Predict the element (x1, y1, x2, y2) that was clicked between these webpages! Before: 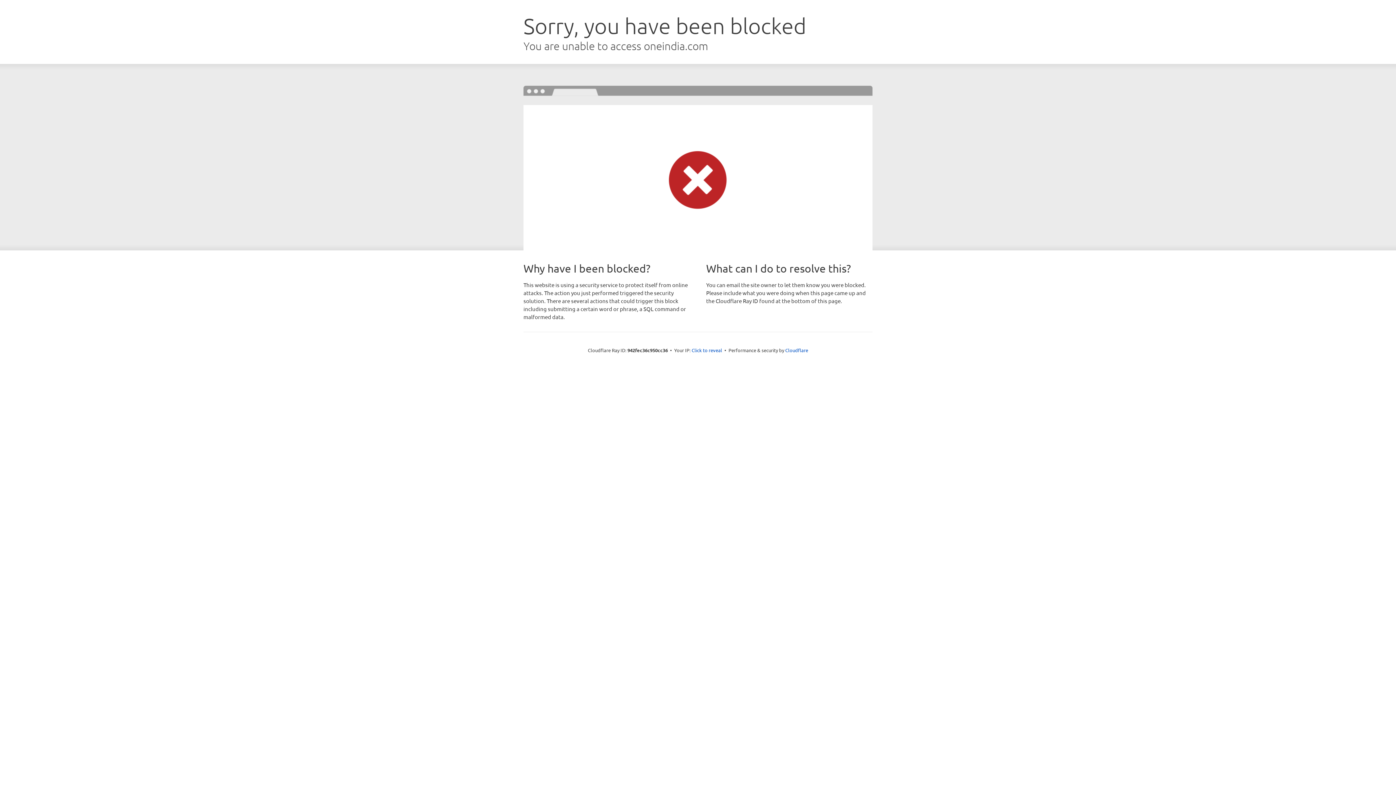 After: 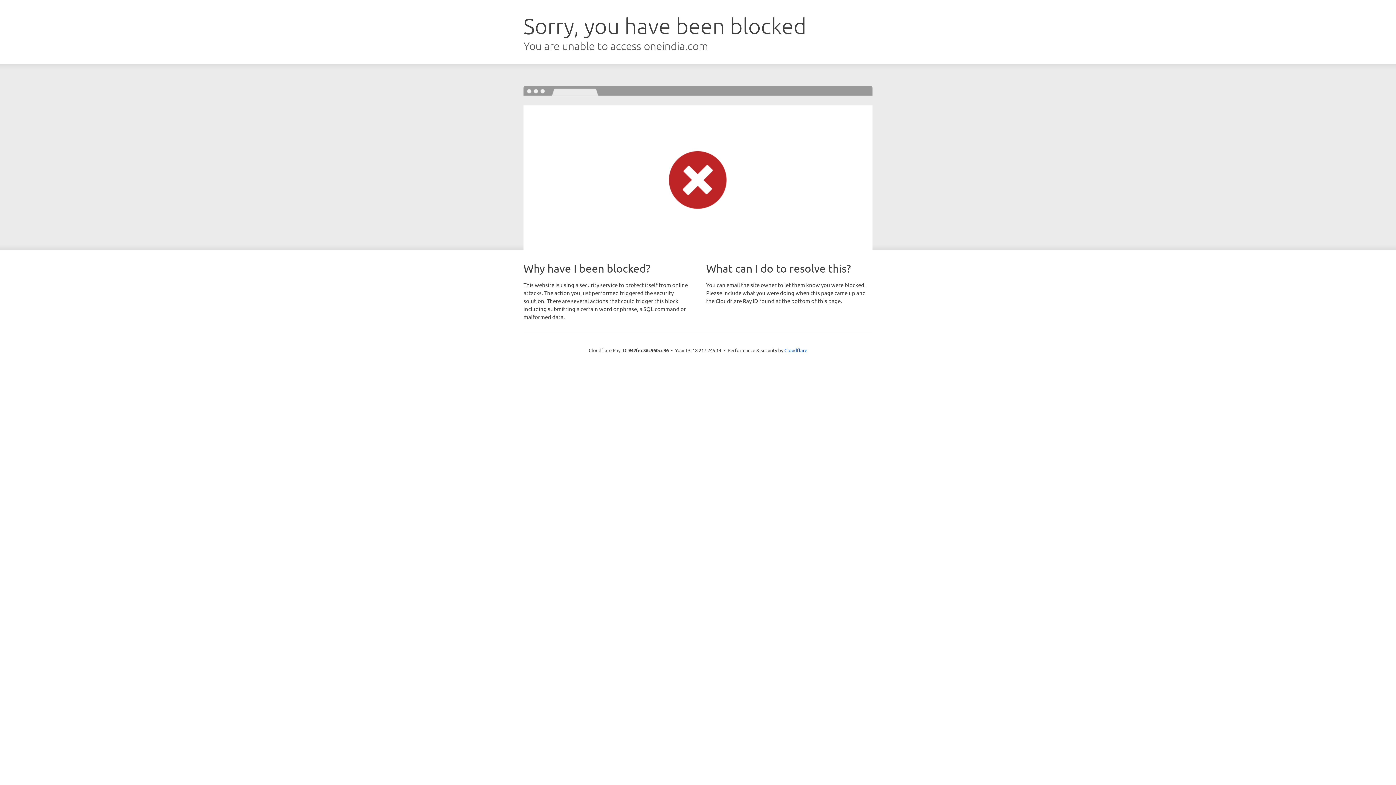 Action: label: Click to reveal bbox: (691, 346, 722, 353)